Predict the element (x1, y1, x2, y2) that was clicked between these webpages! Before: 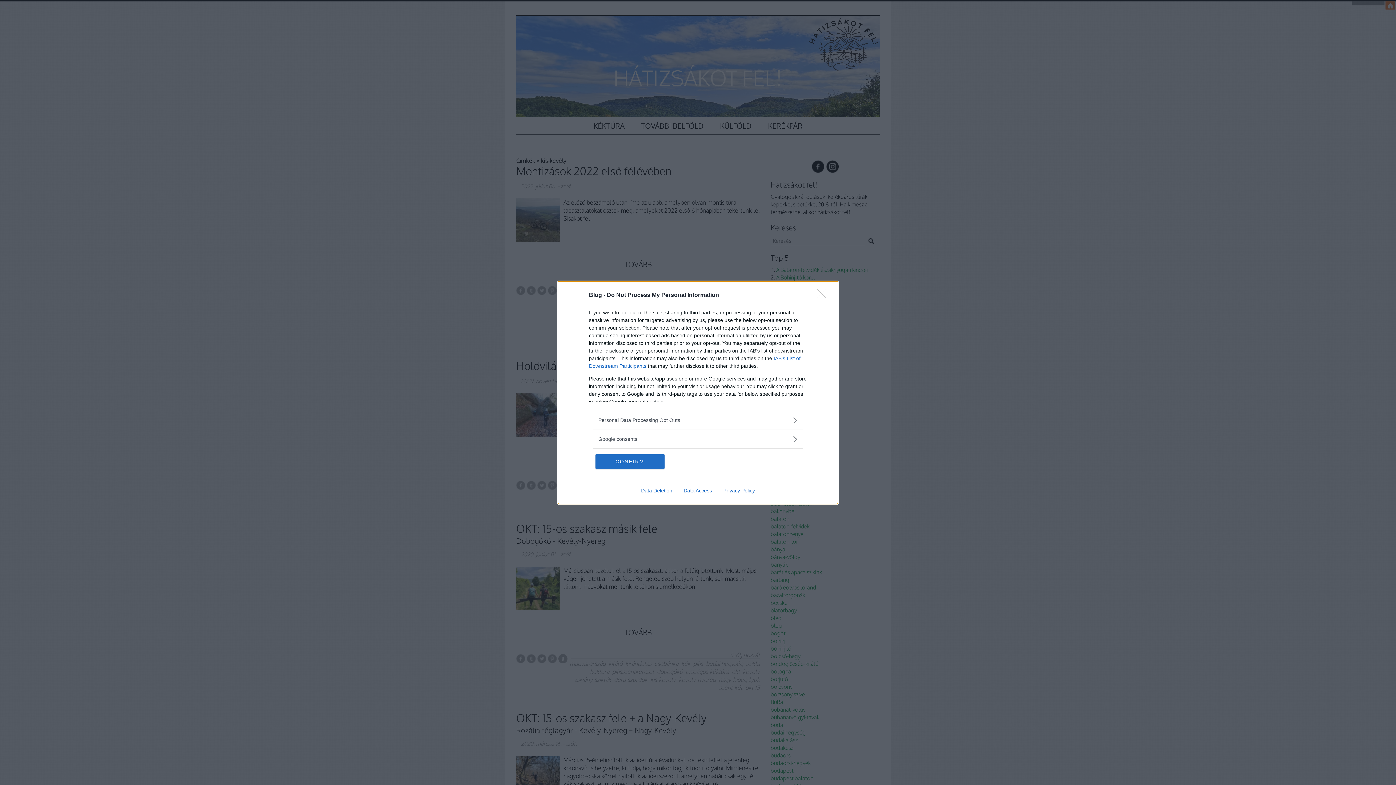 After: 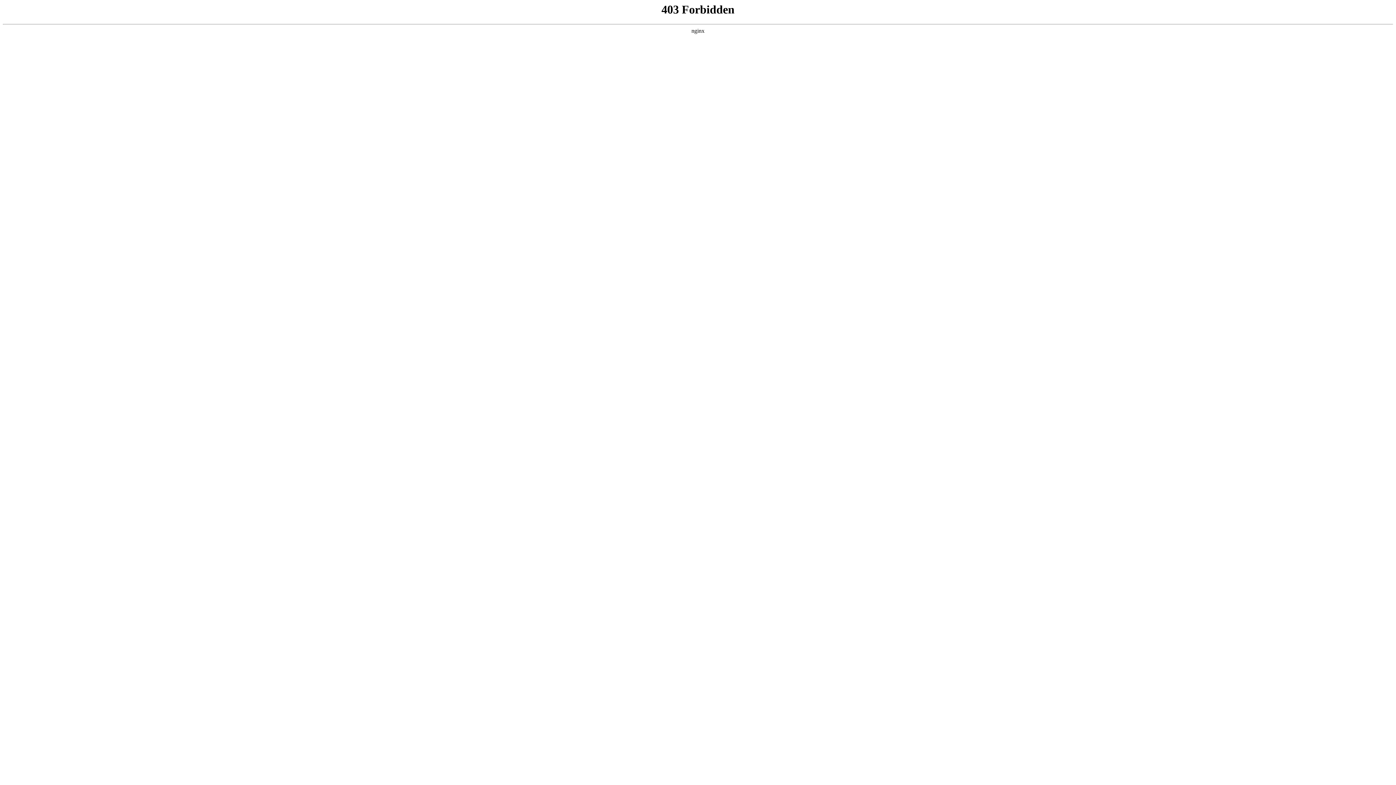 Action: label: Data Deletion bbox: (635, 487, 678, 493)